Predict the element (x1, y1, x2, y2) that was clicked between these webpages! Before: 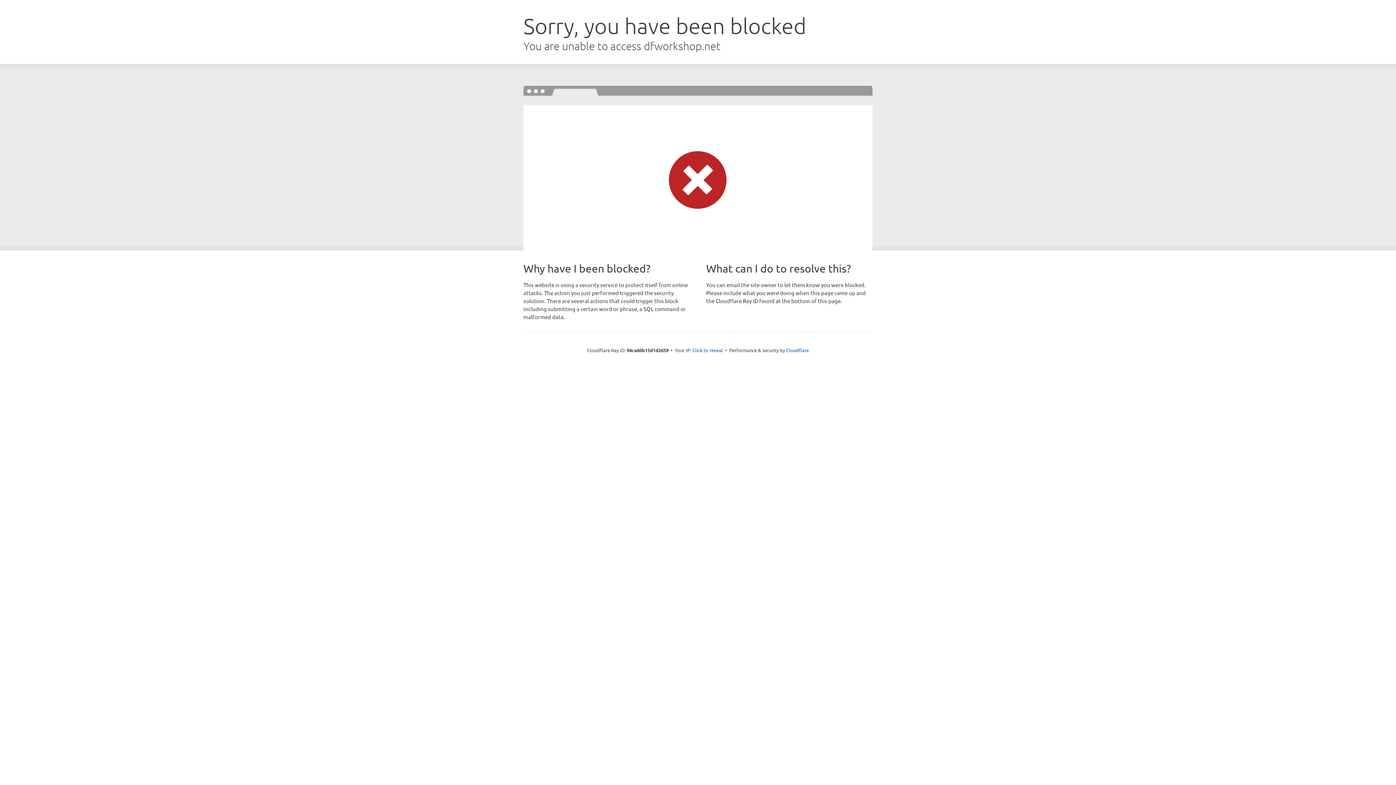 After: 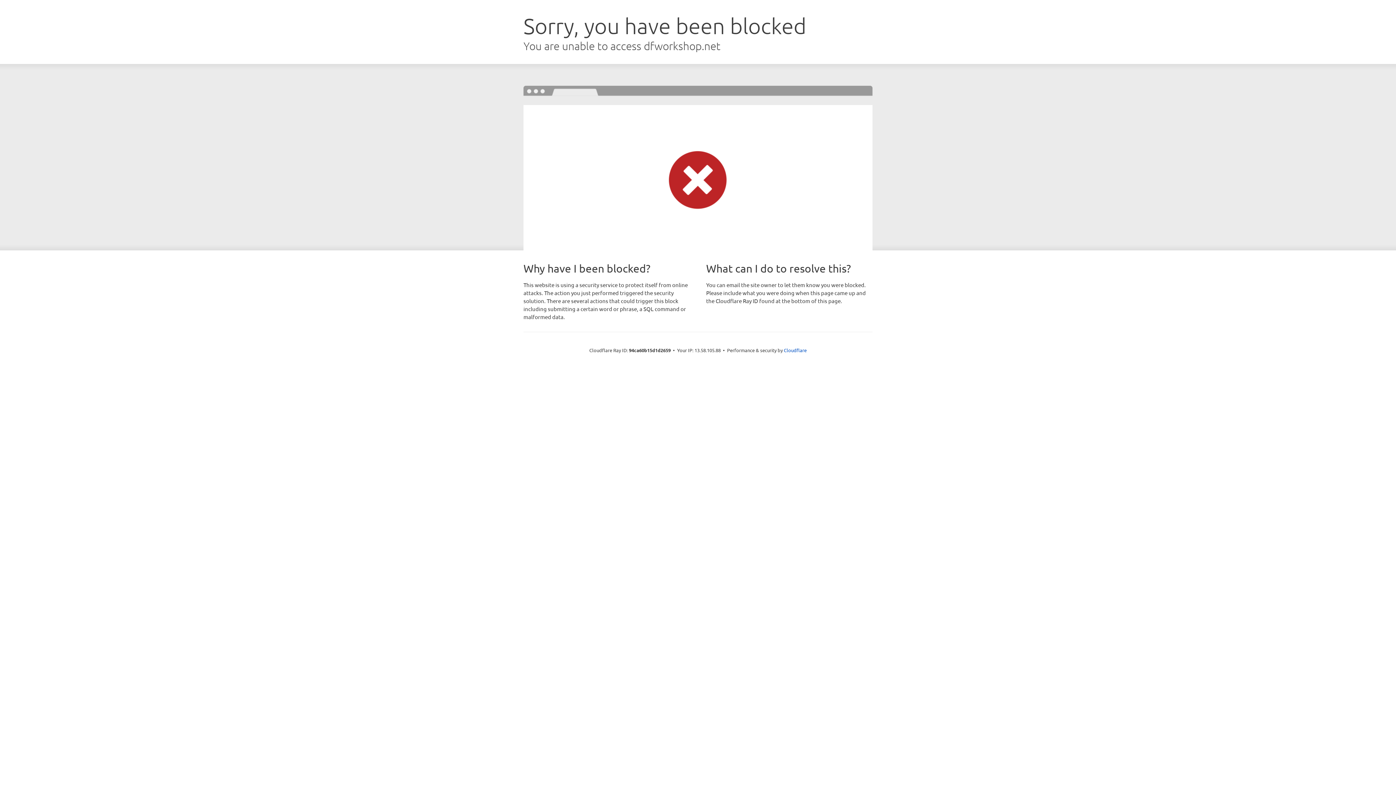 Action: label: Click to reveal bbox: (692, 346, 723, 353)